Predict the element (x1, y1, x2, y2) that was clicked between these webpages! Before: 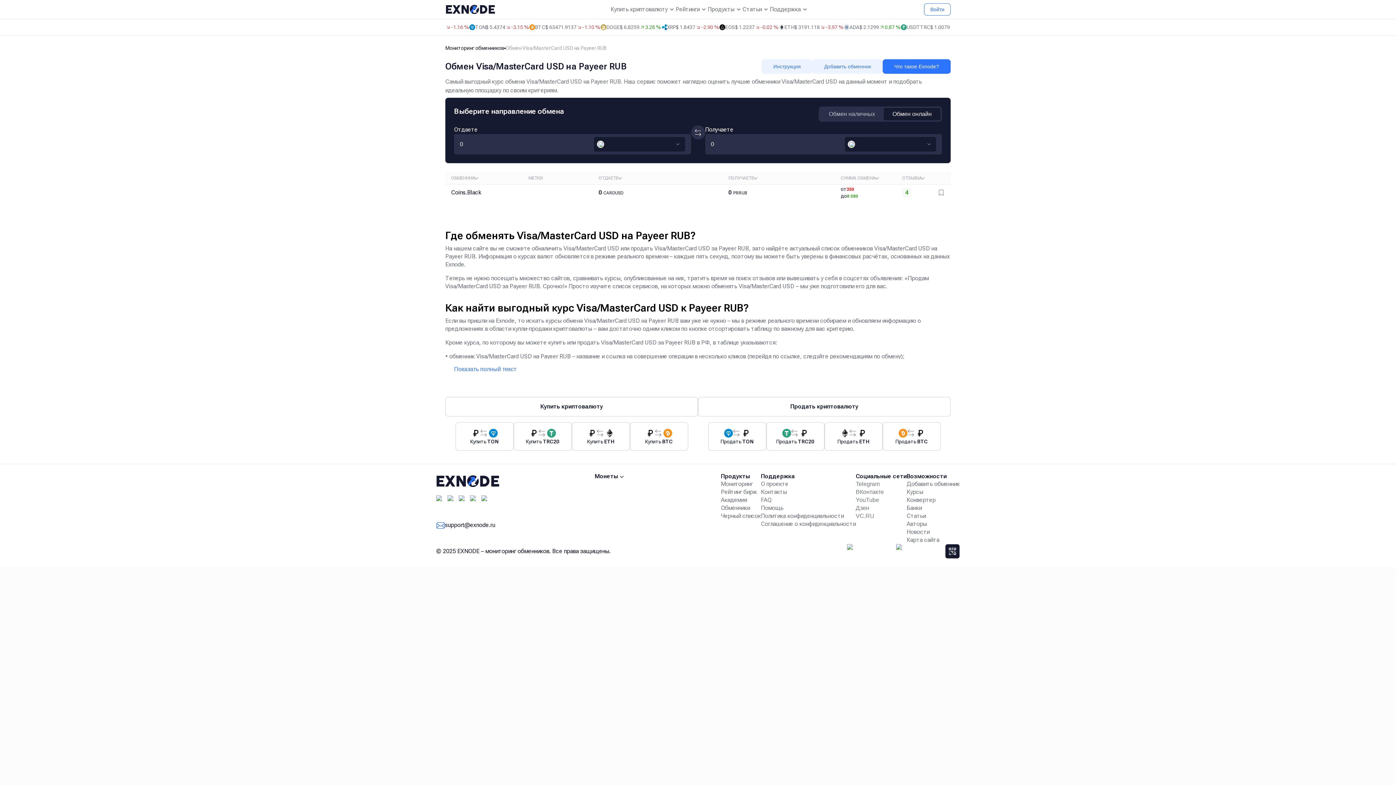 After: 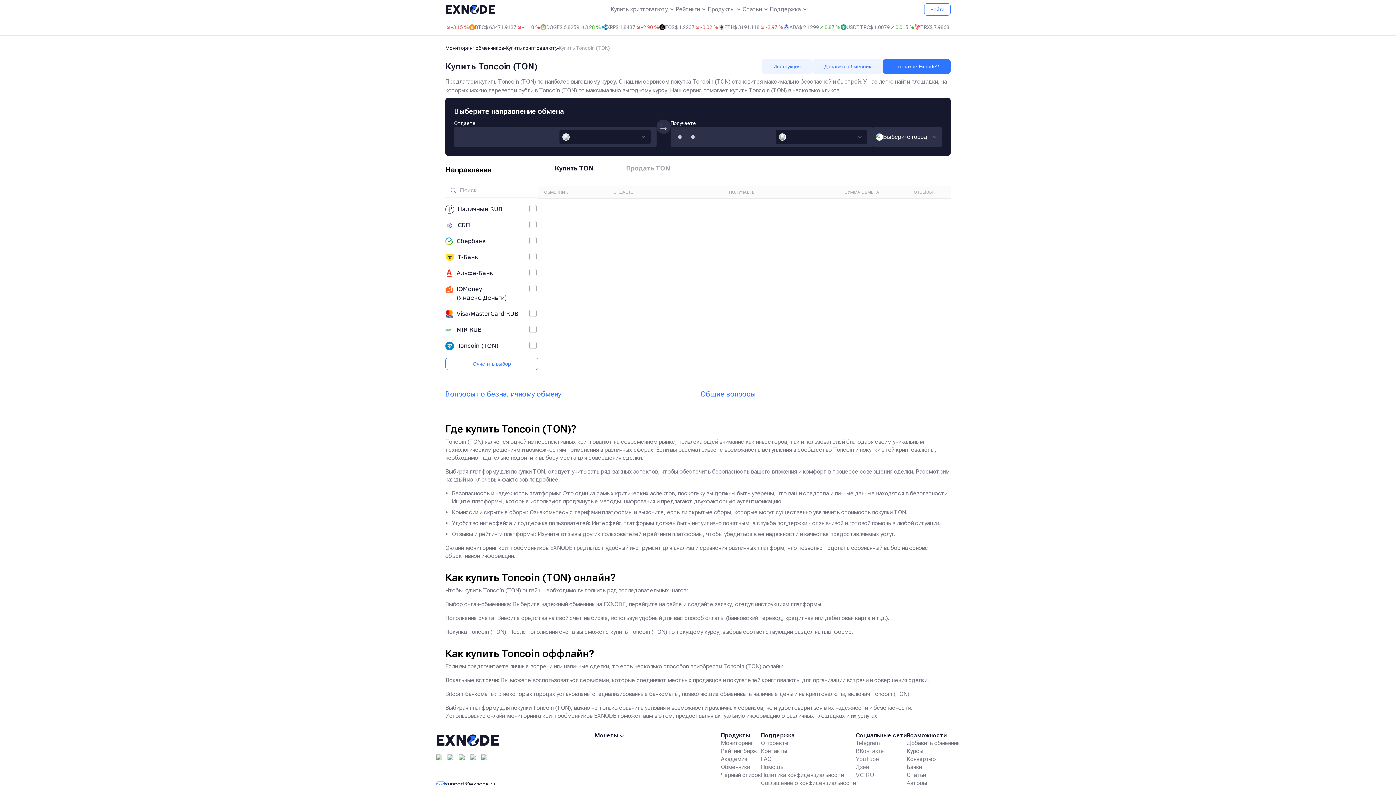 Action: label: Купить TON bbox: (455, 422, 513, 450)